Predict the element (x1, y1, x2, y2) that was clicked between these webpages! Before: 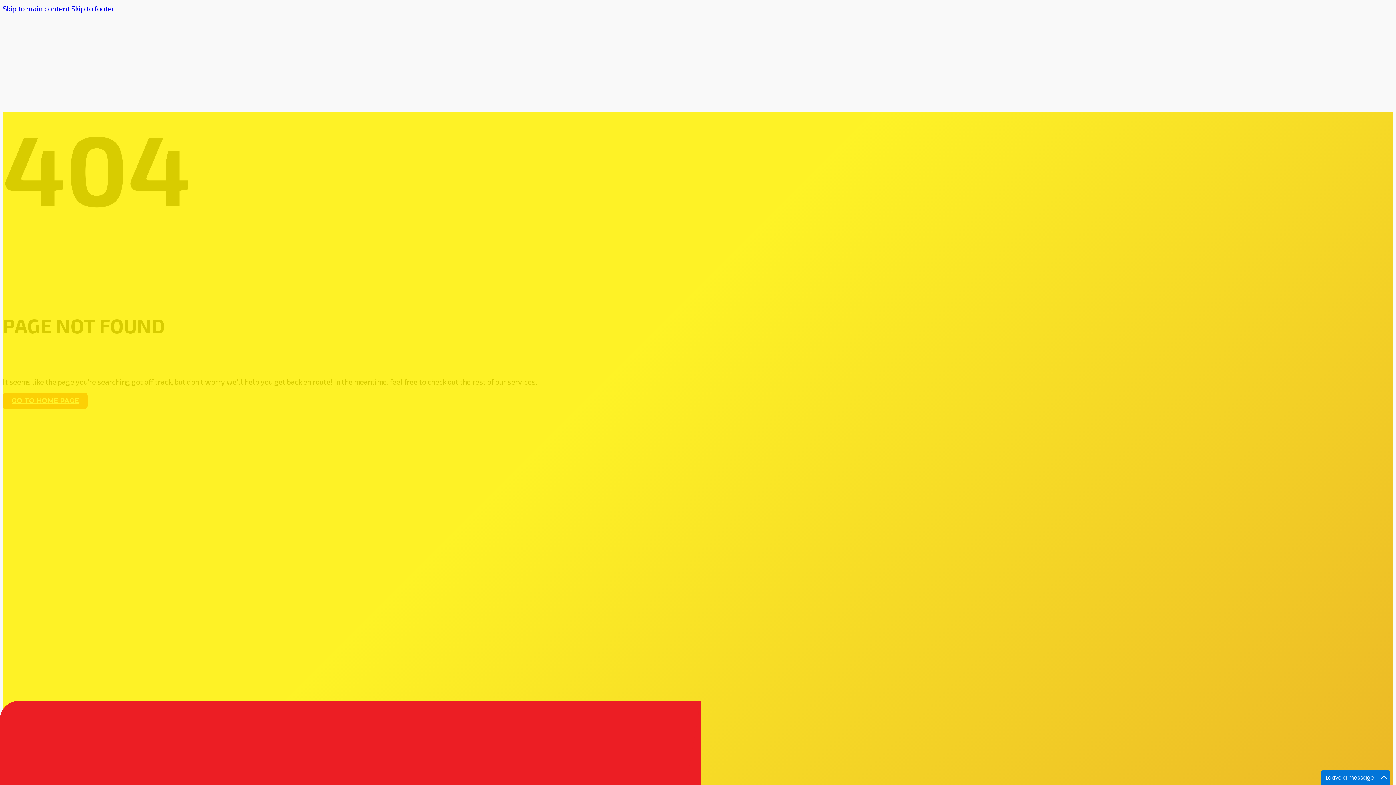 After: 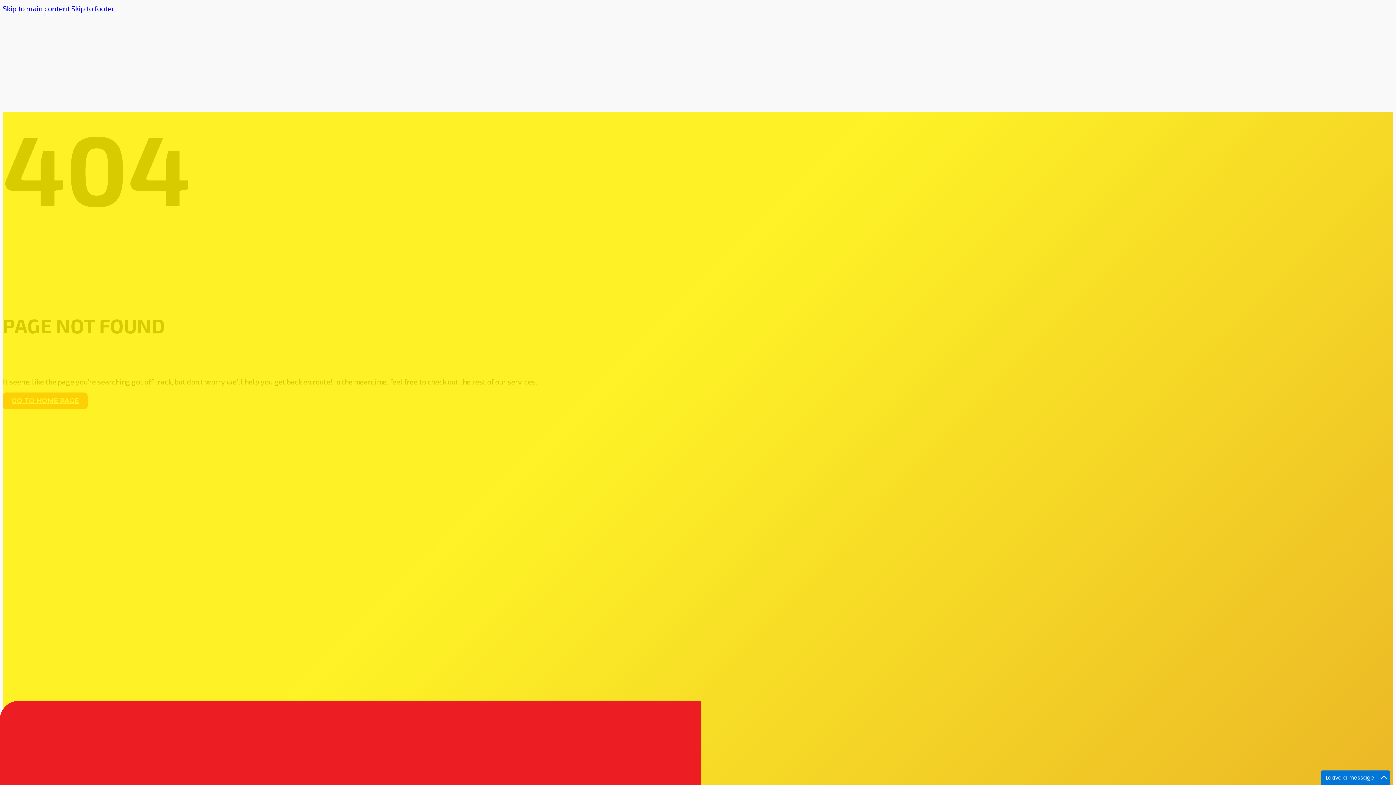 Action: label: Skip to footer bbox: (71, 4, 114, 12)